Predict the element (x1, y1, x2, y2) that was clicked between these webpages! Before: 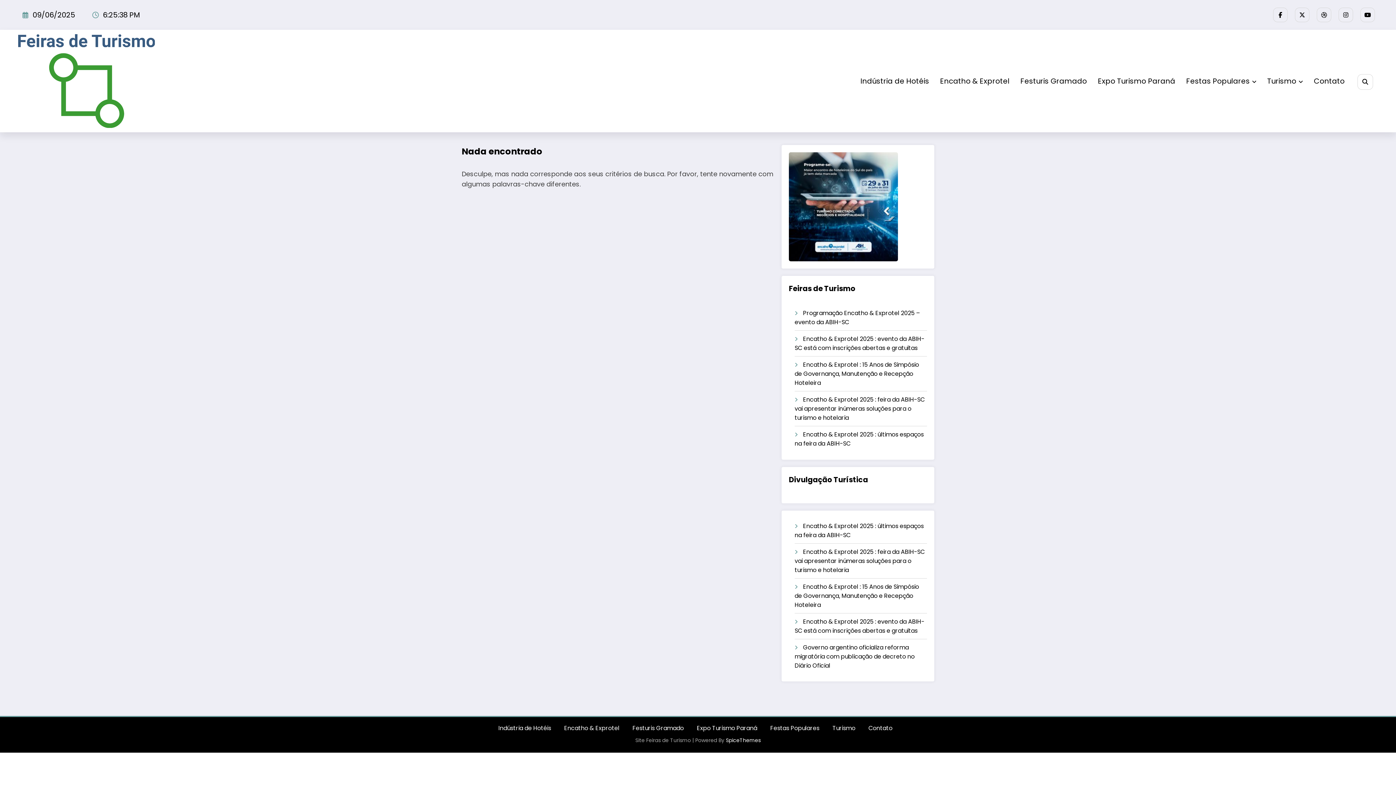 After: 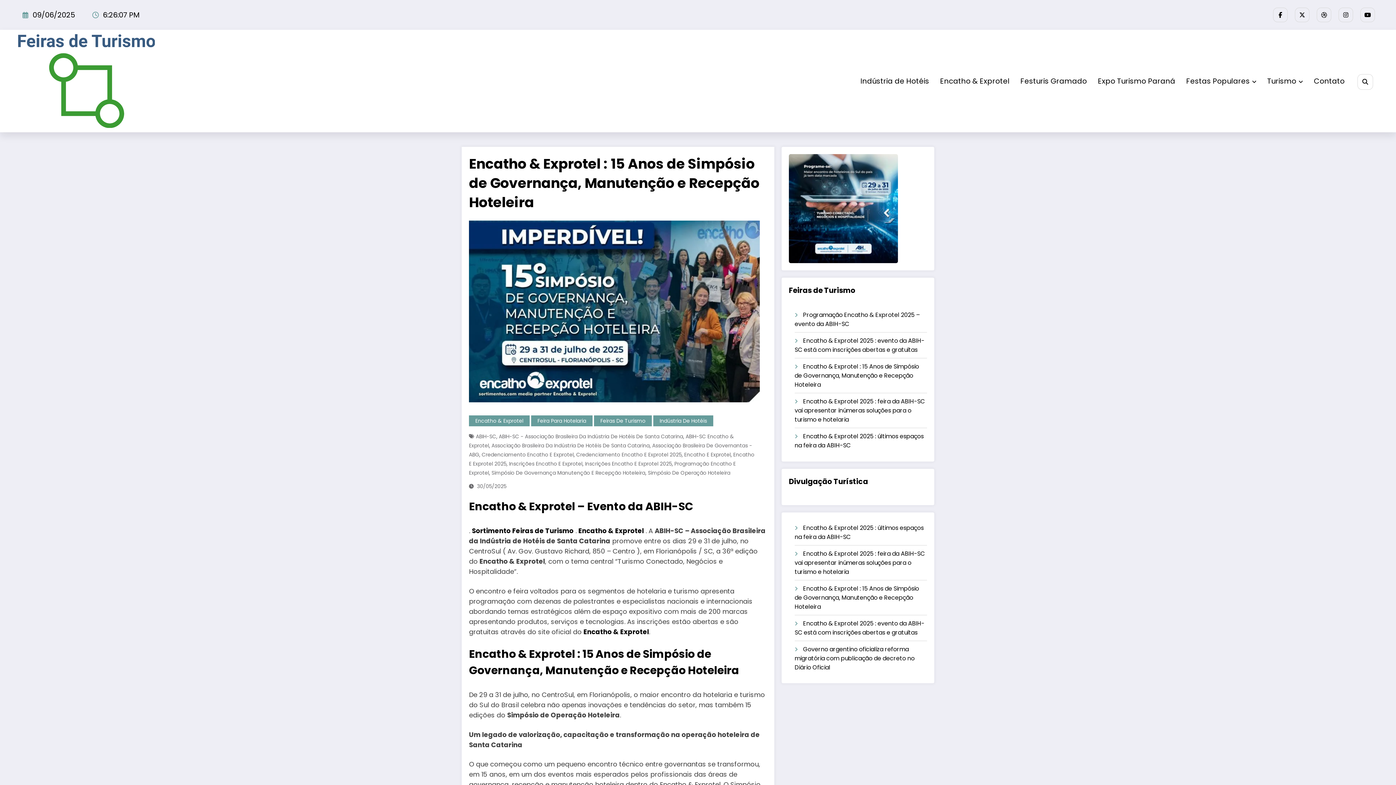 Action: bbox: (794, 360, 919, 387) label: Encatho & Exprotel : 15 Anos de Simpósio de Governança, Manutenção e Recepção Hoteleira